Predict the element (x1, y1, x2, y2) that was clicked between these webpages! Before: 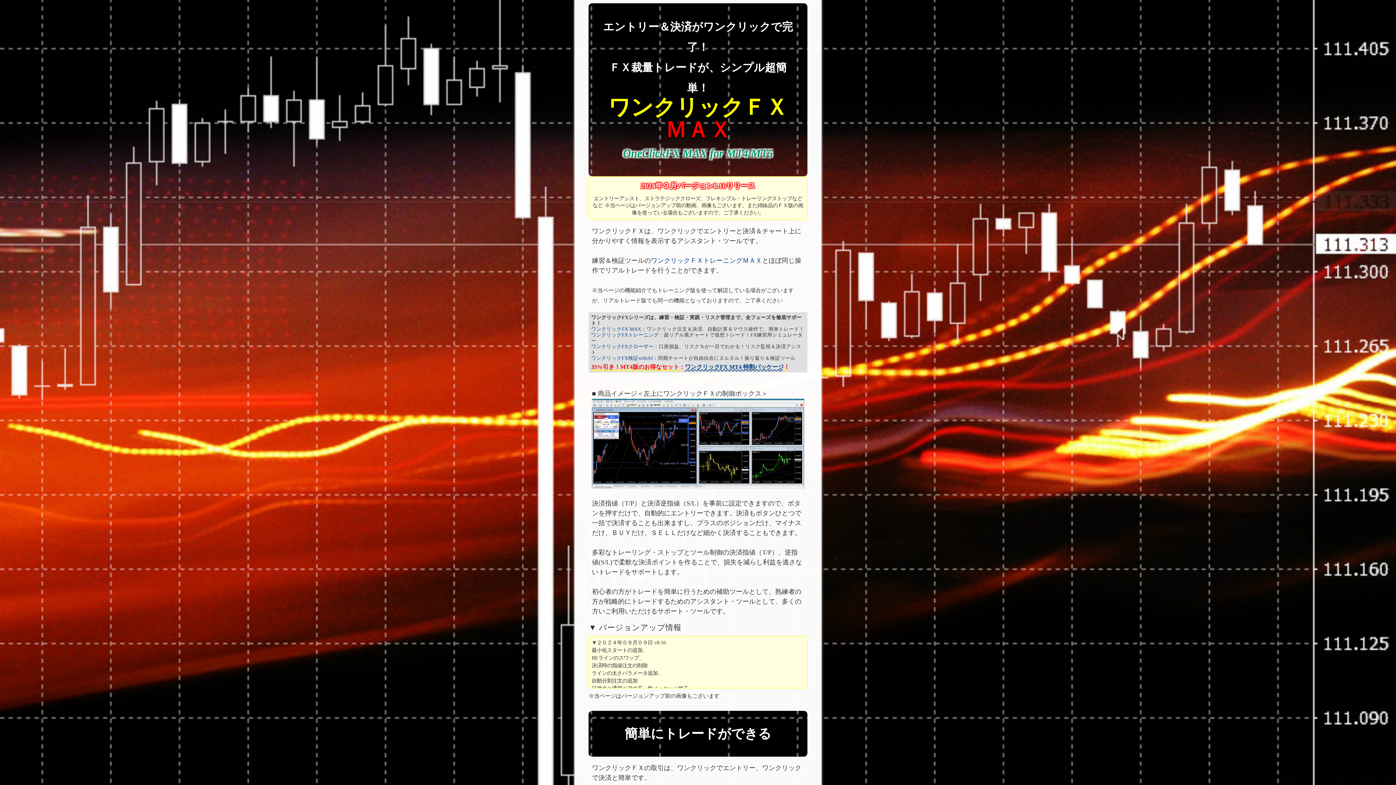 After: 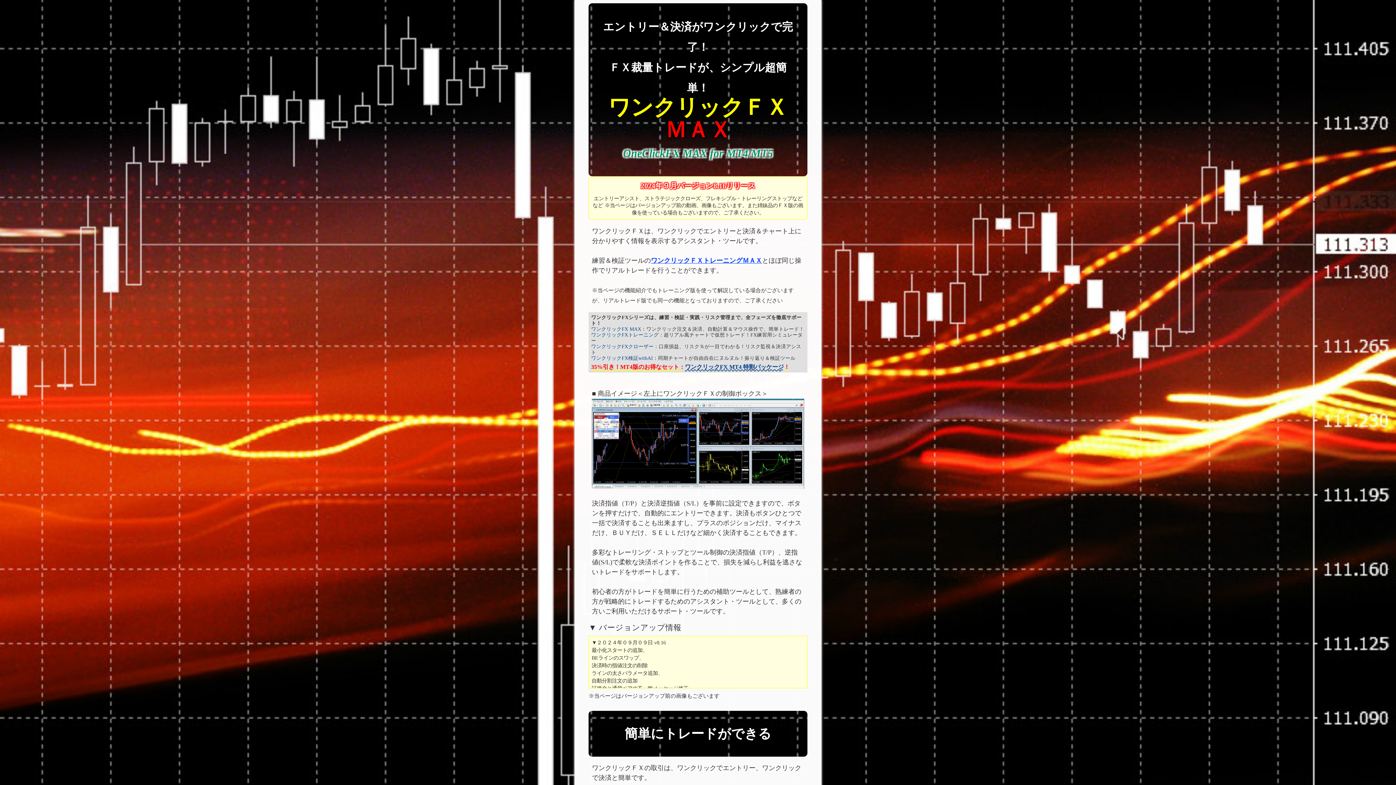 Action: bbox: (651, 257, 762, 264) label: ワンクリックＦＸトレーニングＭＡＸ